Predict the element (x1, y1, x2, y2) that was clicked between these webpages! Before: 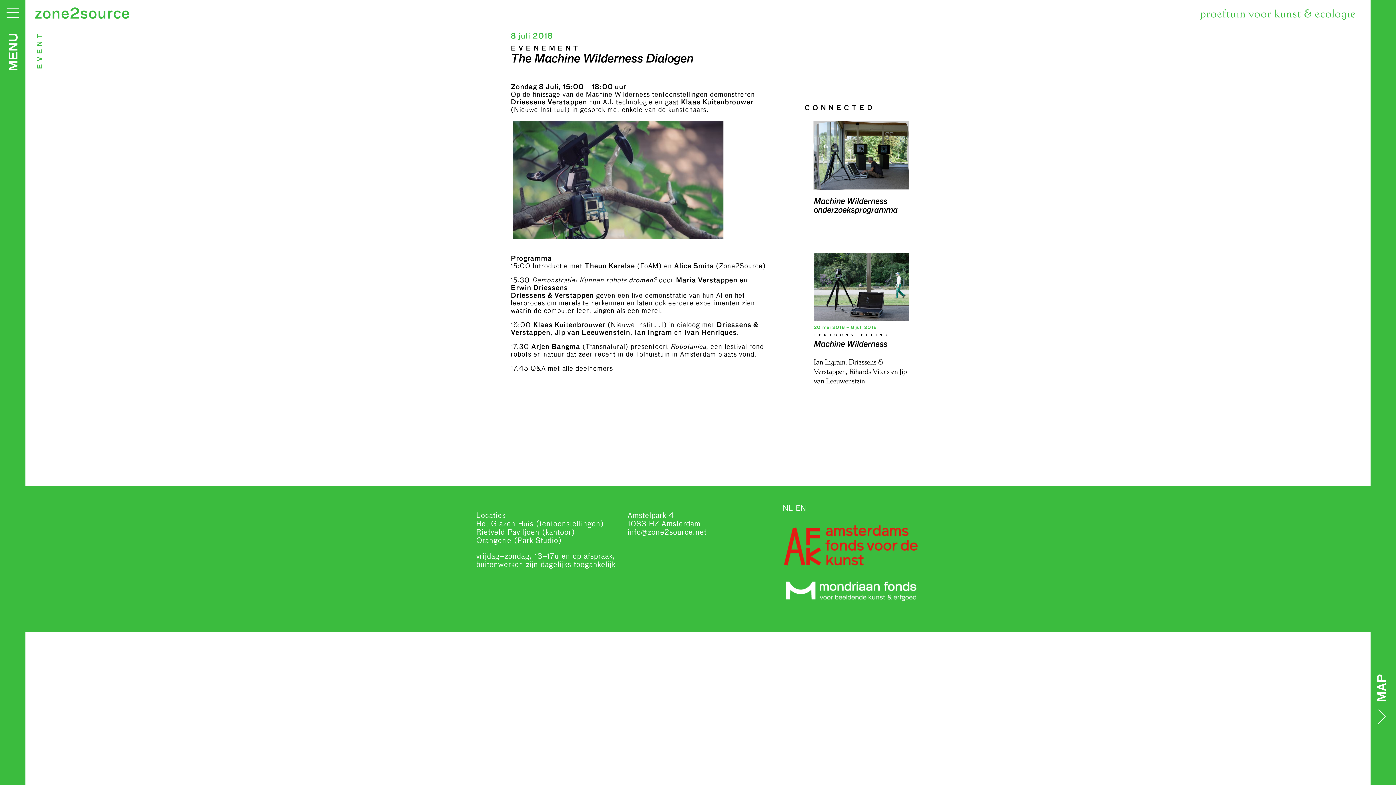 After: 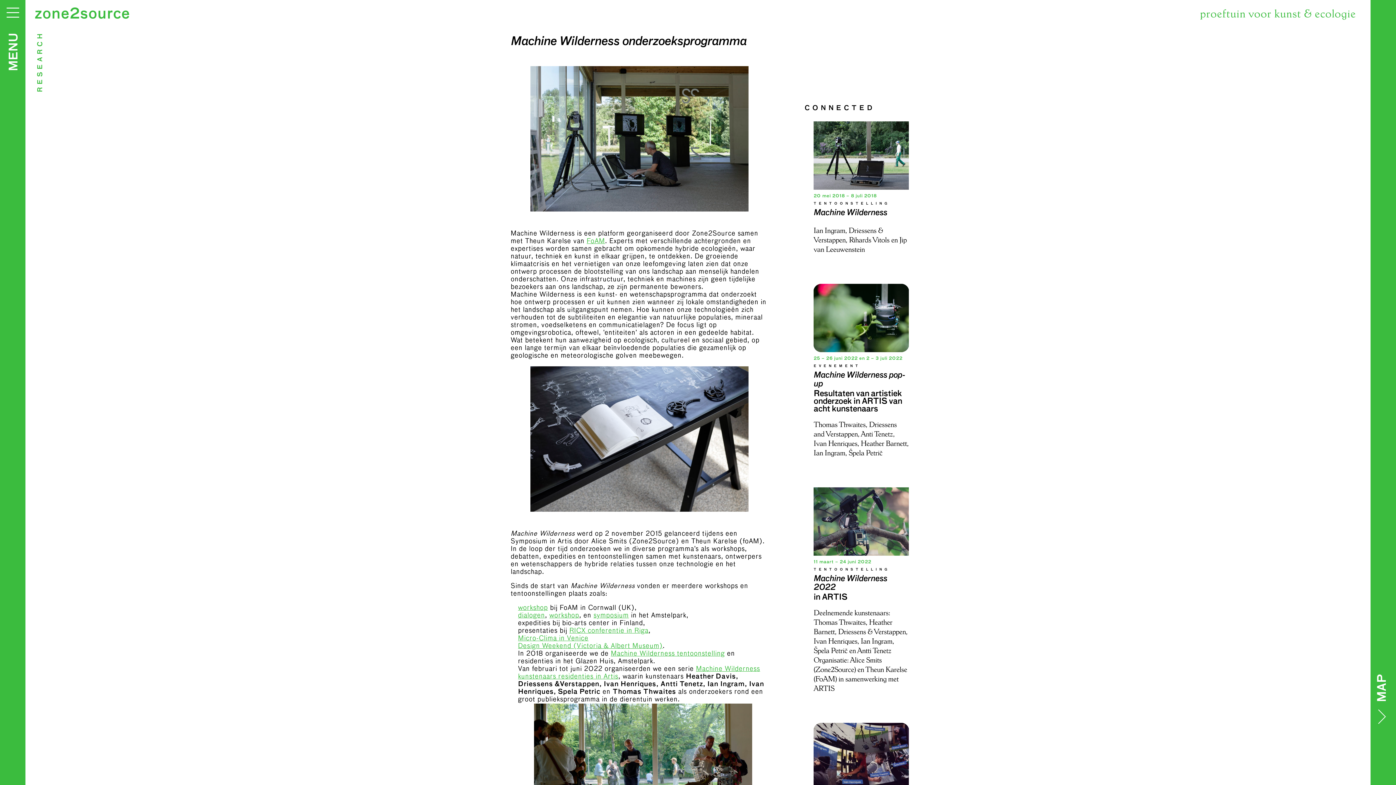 Action: label: Machine Wilderness onderzoeksprogramma bbox: (813, 121, 909, 225)